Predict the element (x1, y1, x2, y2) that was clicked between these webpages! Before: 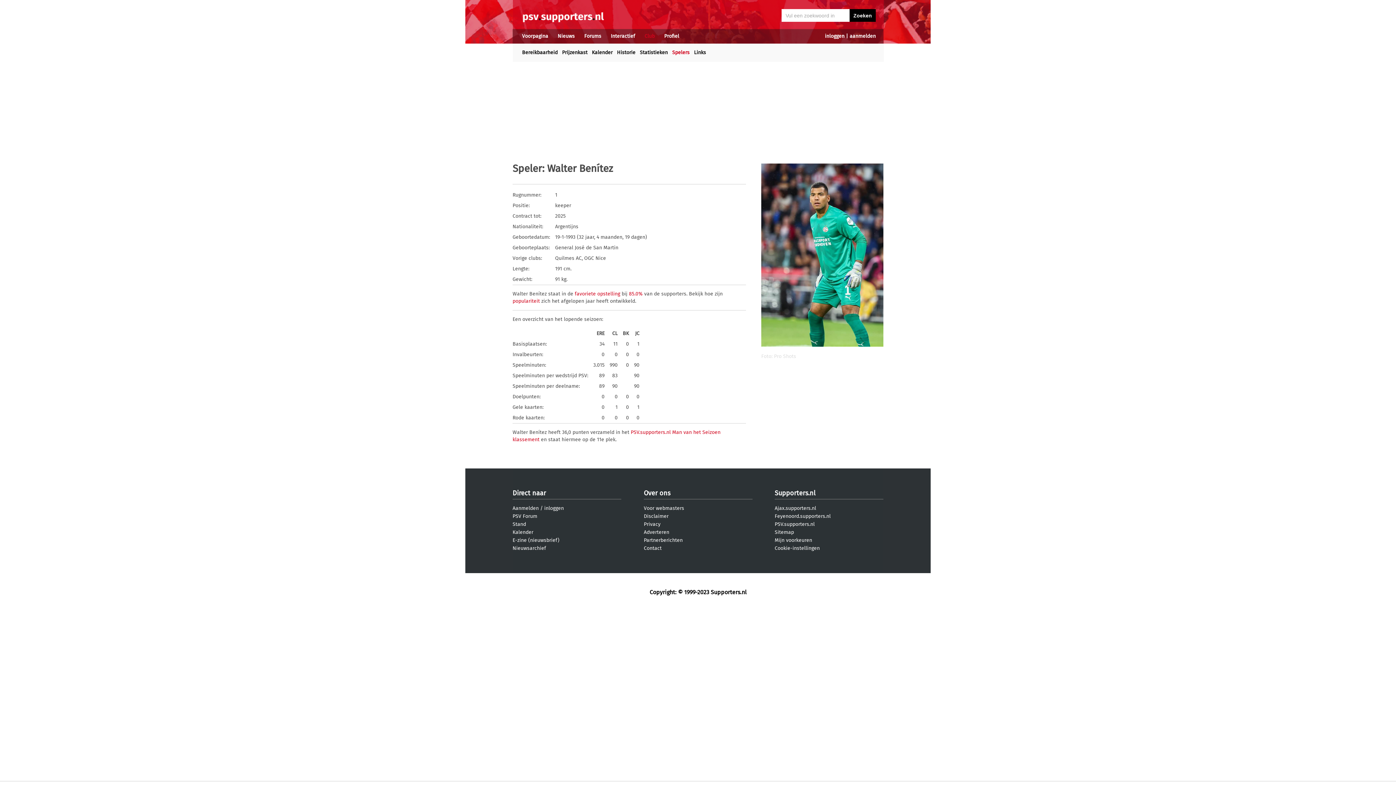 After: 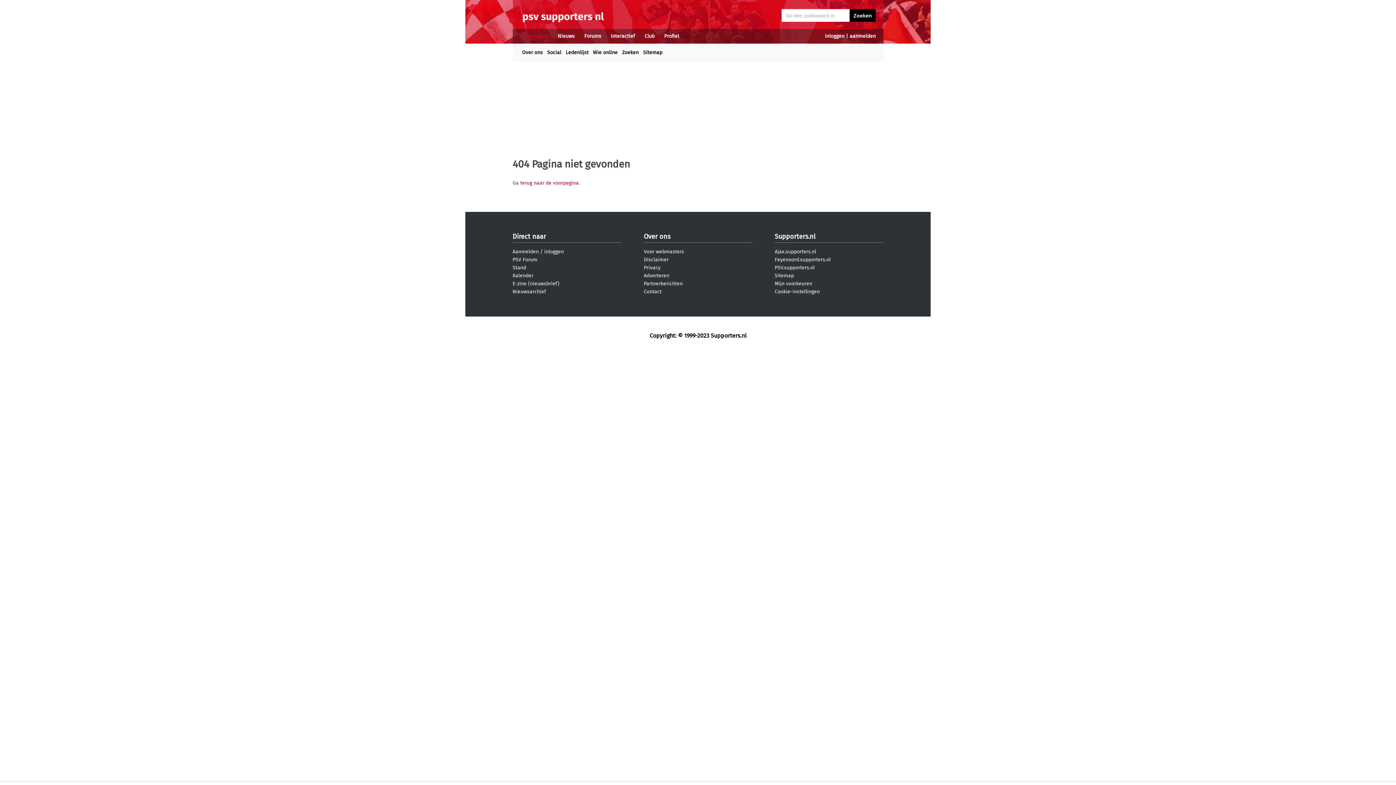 Action: label: 85.0% bbox: (629, 290, 642, 297)